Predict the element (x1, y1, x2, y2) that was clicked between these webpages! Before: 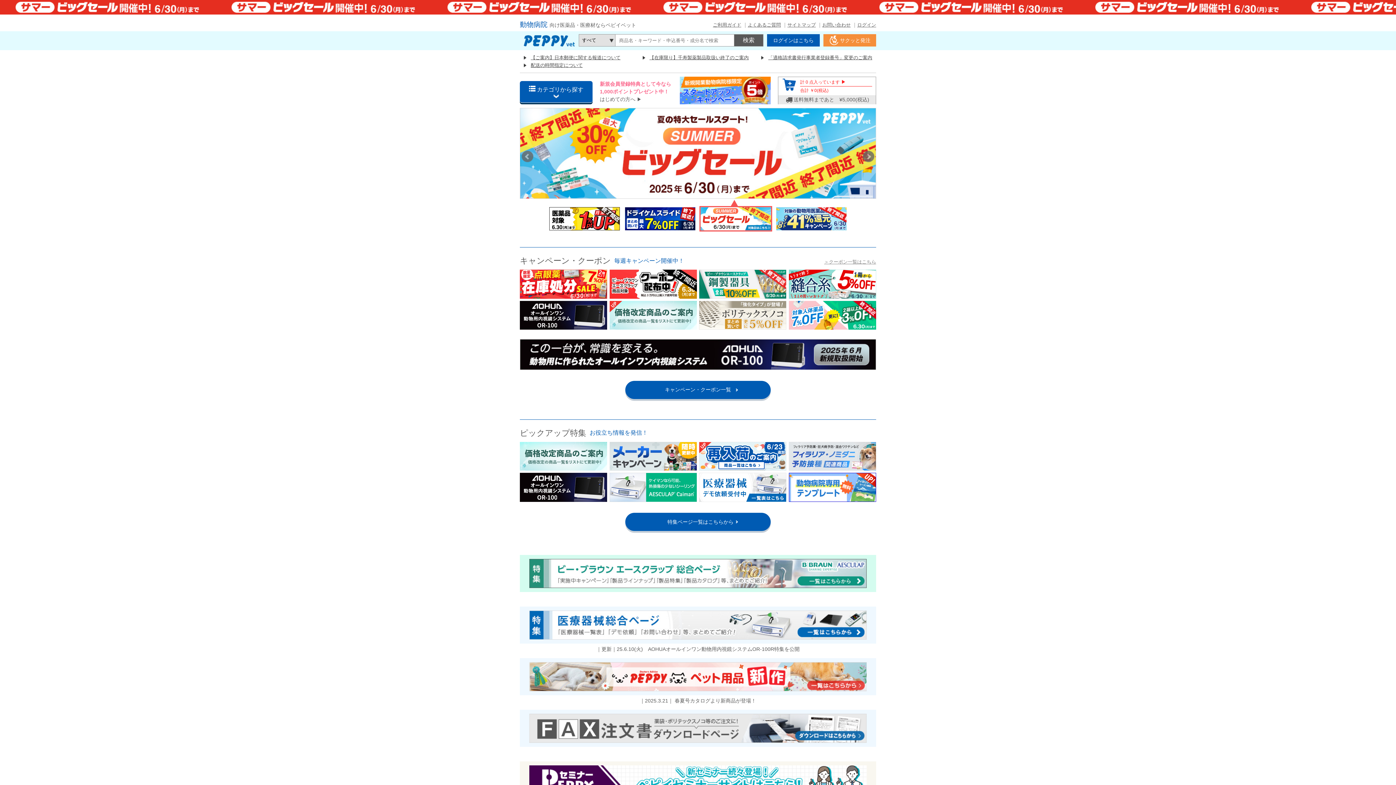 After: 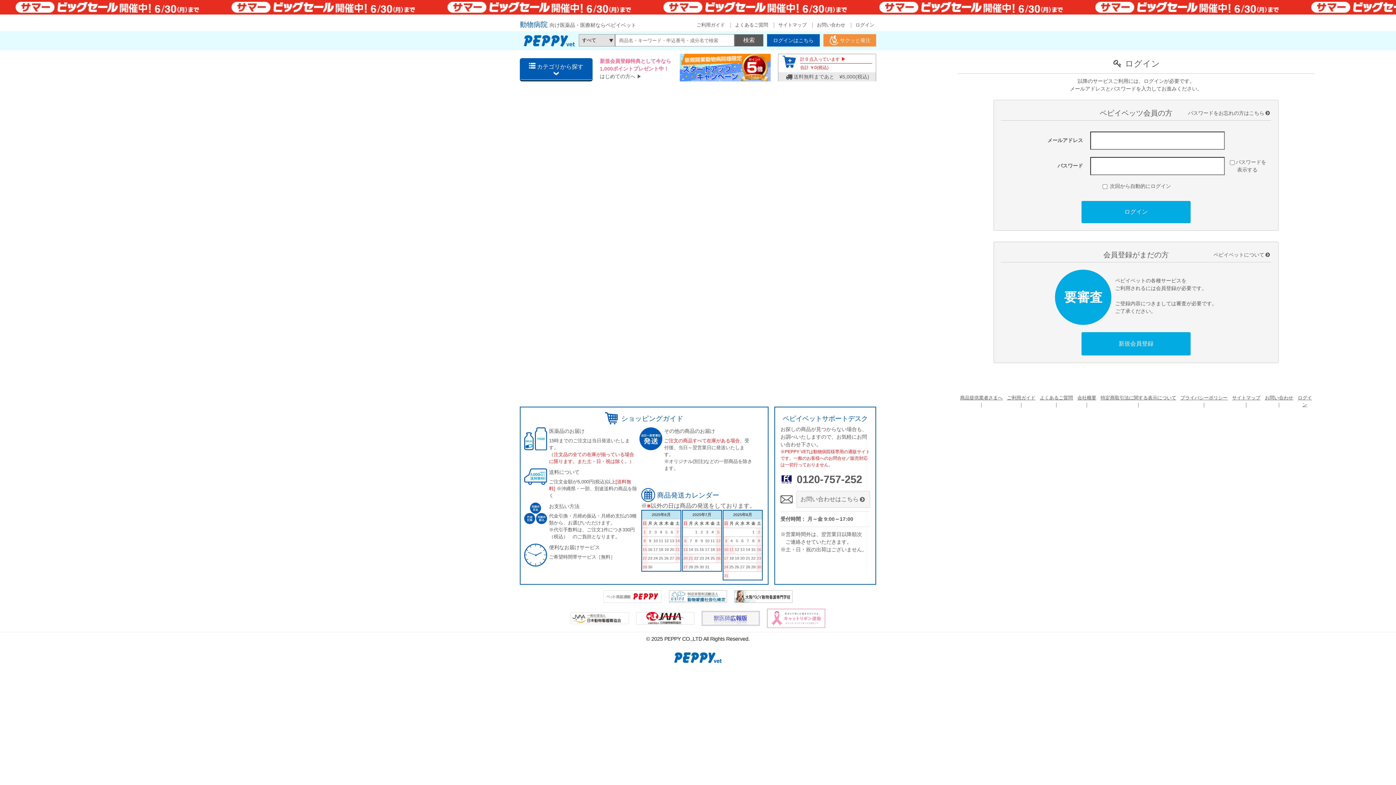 Action: bbox: (778, 77, 800, 94)